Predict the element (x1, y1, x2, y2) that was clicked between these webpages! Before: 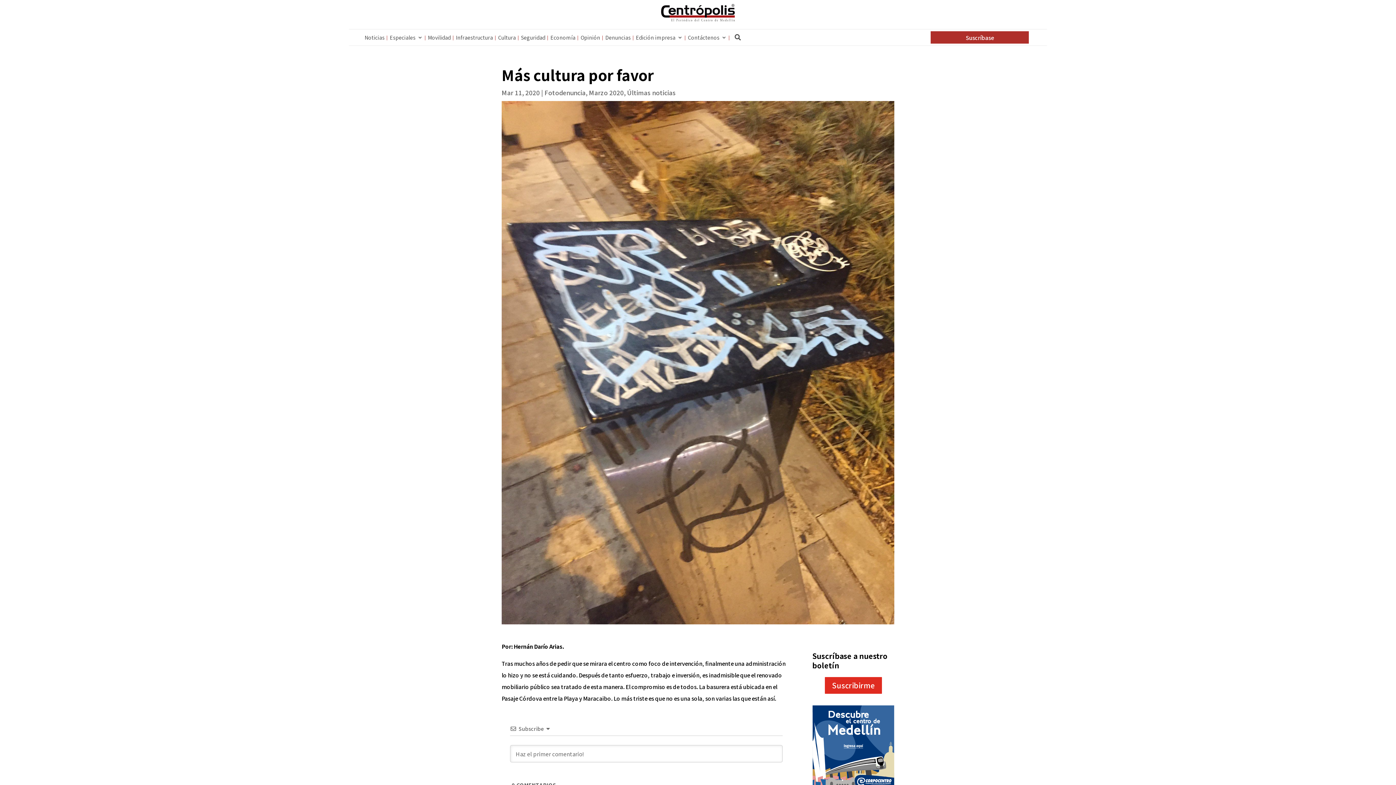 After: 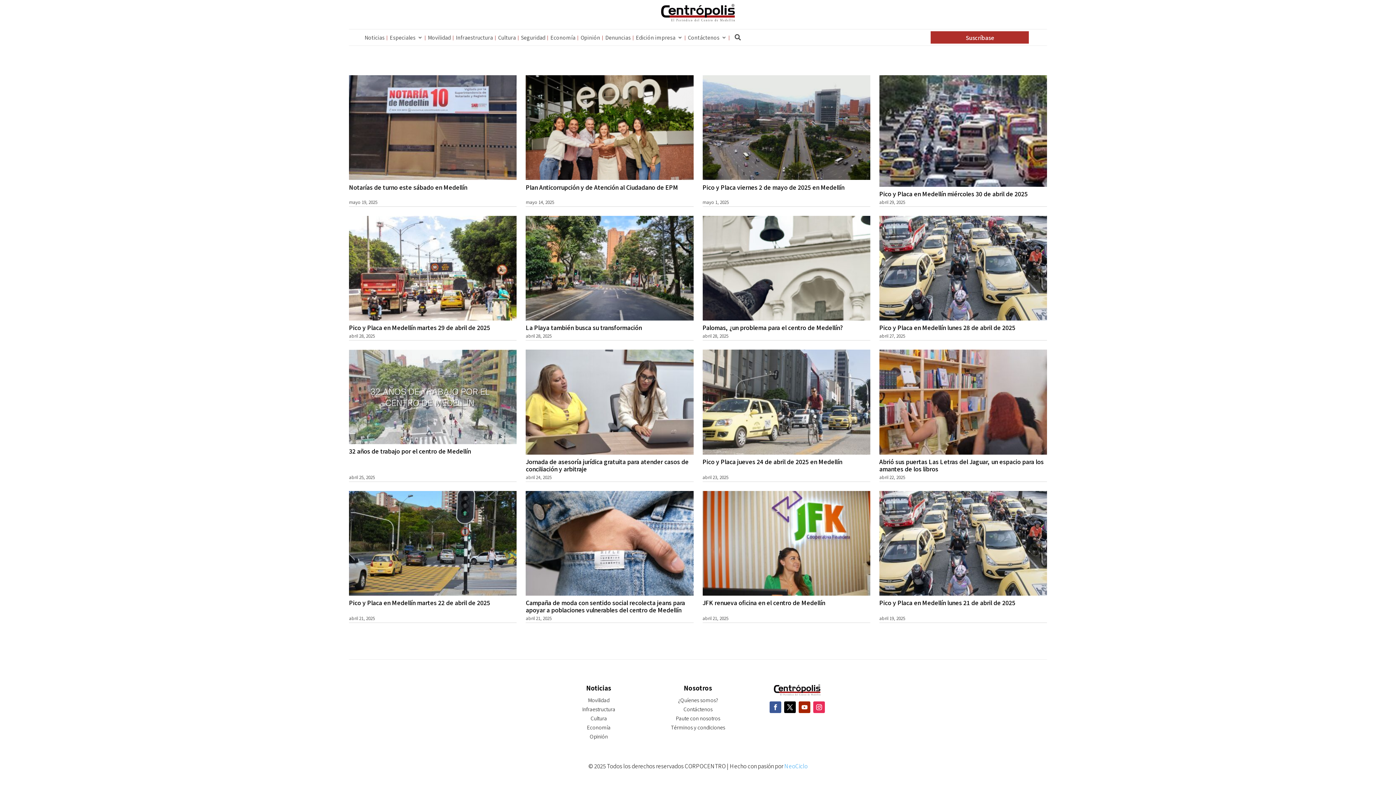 Action: label: Fotodenuncia bbox: (544, 88, 585, 97)